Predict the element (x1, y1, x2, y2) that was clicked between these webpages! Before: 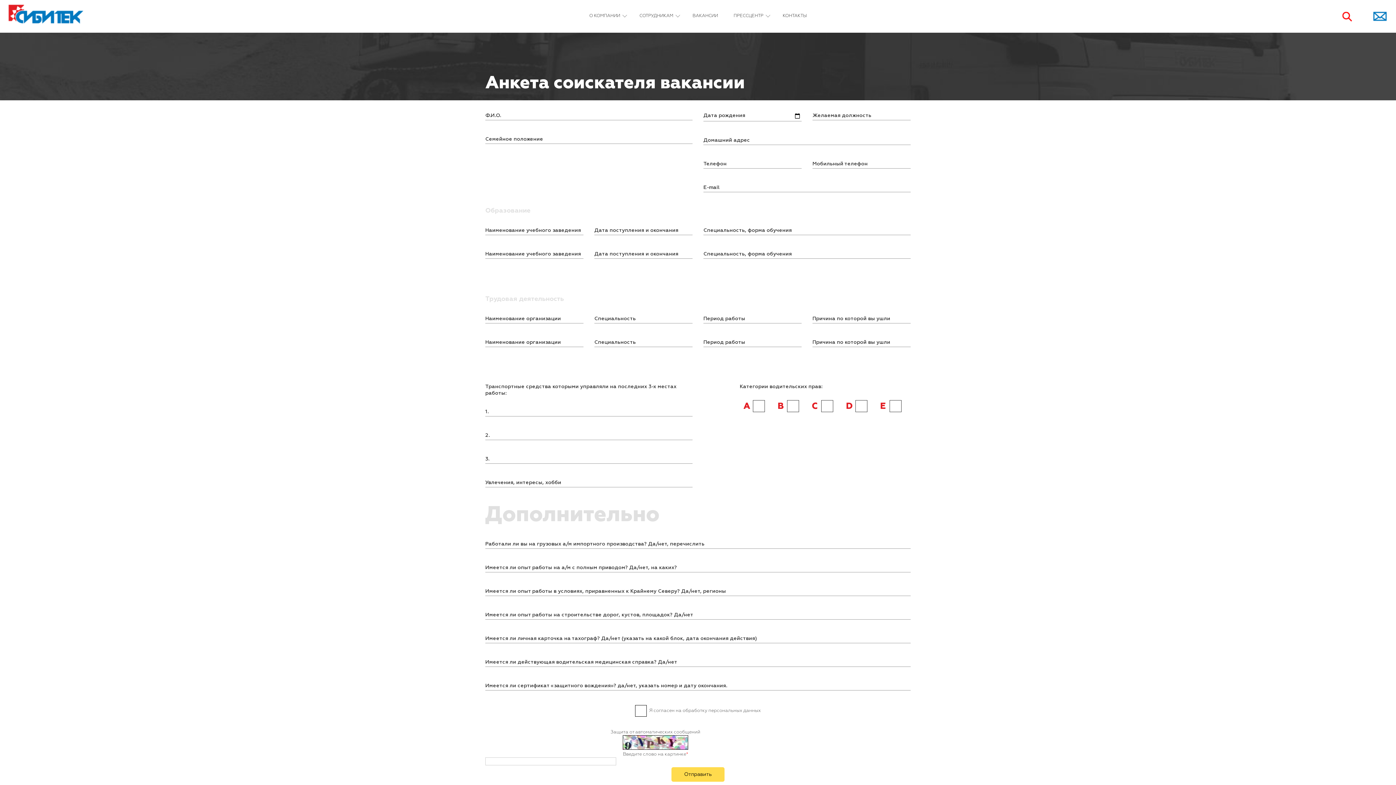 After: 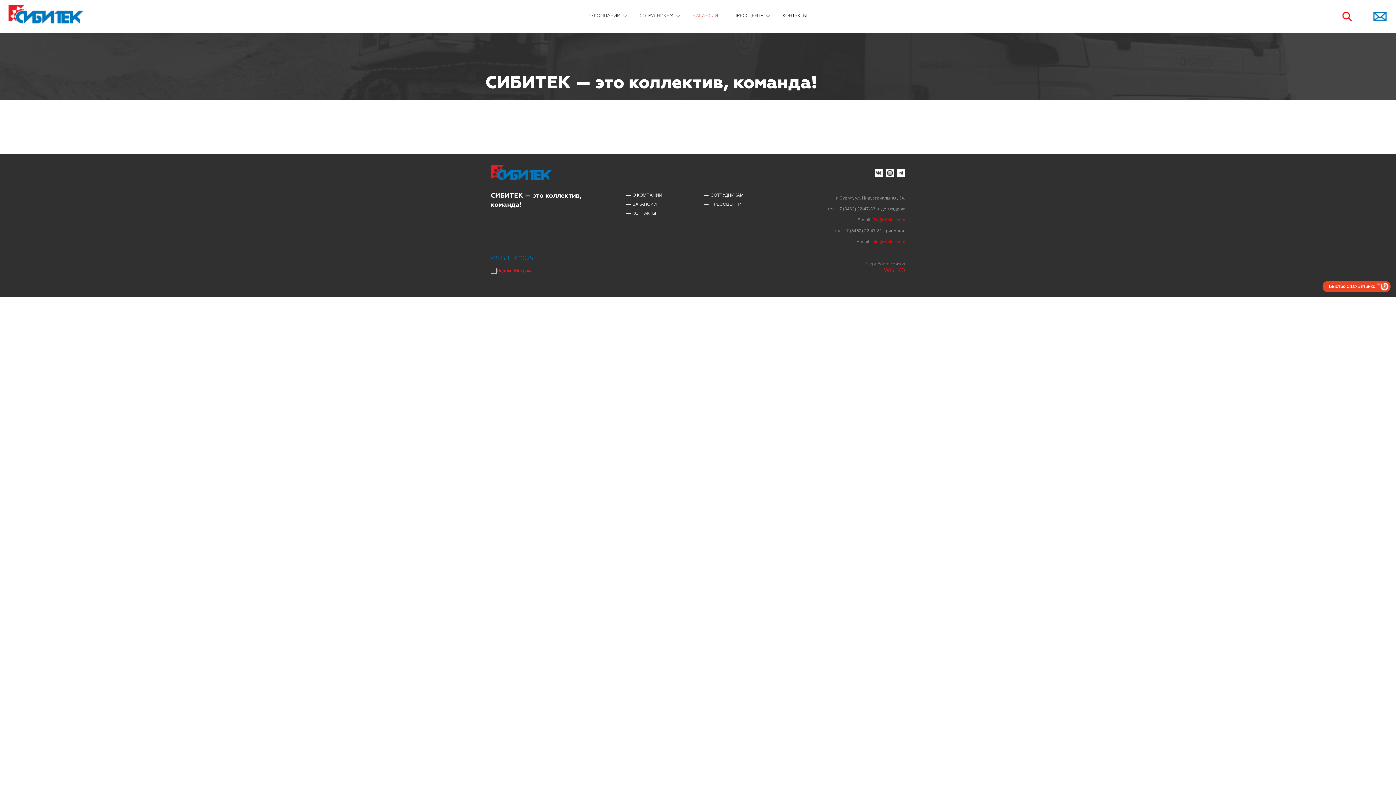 Action: bbox: (685, 13, 725, 18) label: ВАКАНСИИ